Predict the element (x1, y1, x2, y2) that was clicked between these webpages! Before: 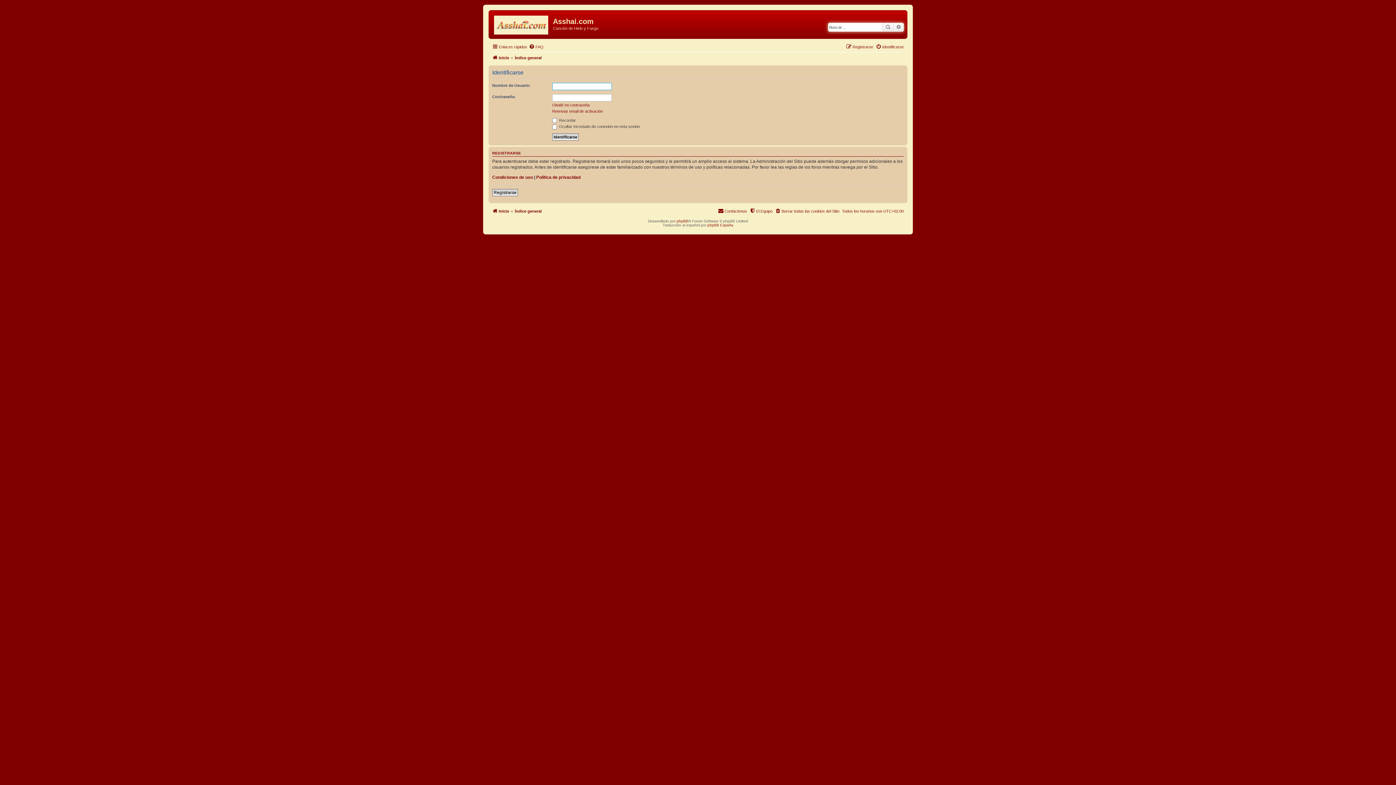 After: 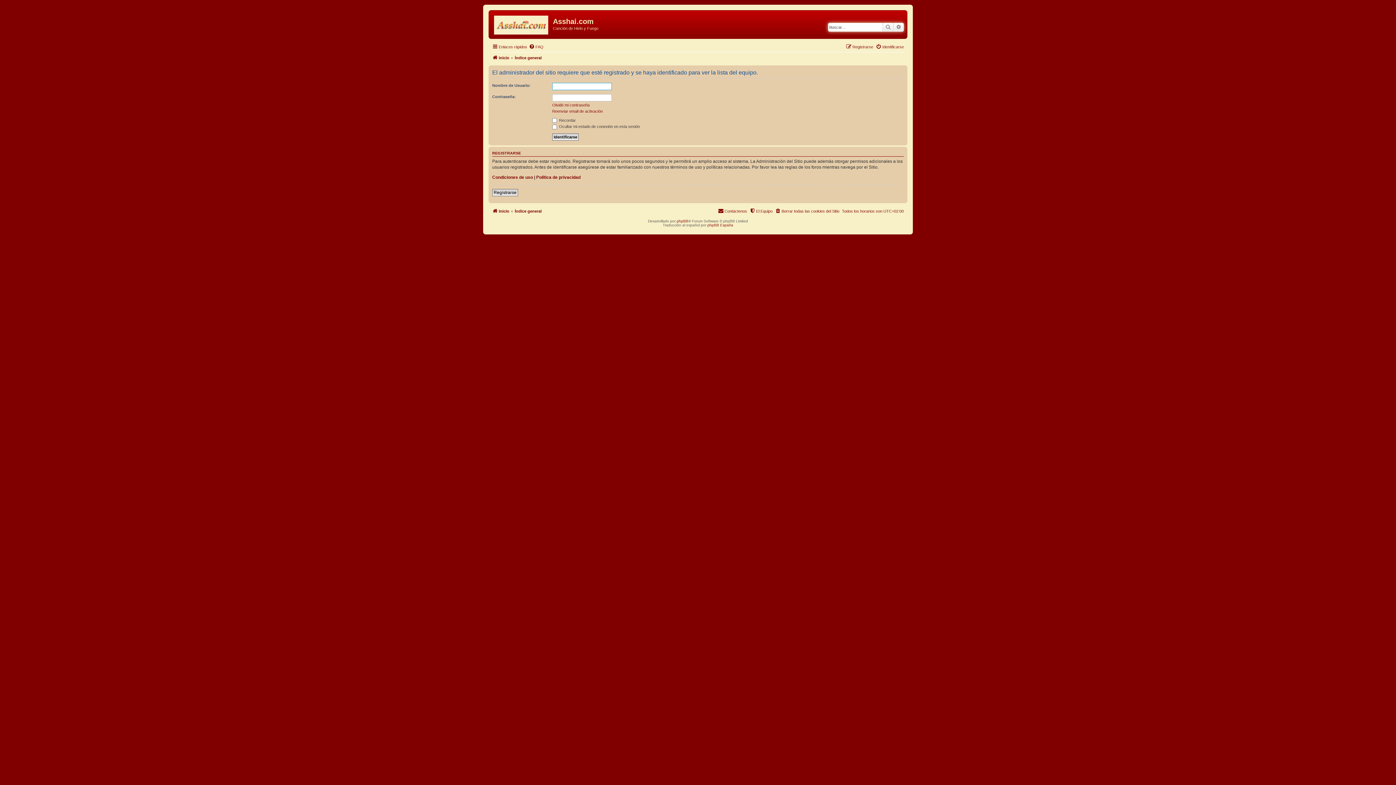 Action: bbox: (749, 206, 772, 215) label: El Equipo